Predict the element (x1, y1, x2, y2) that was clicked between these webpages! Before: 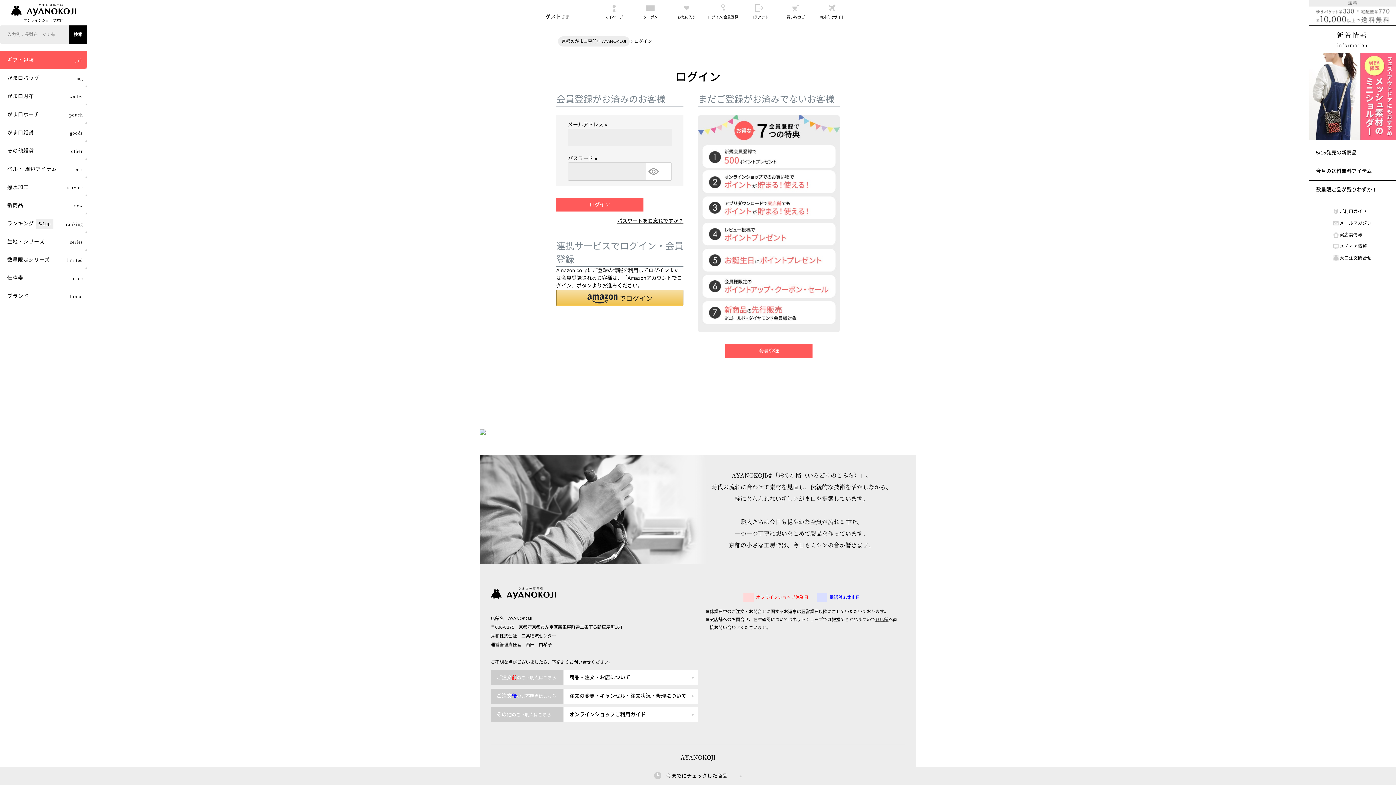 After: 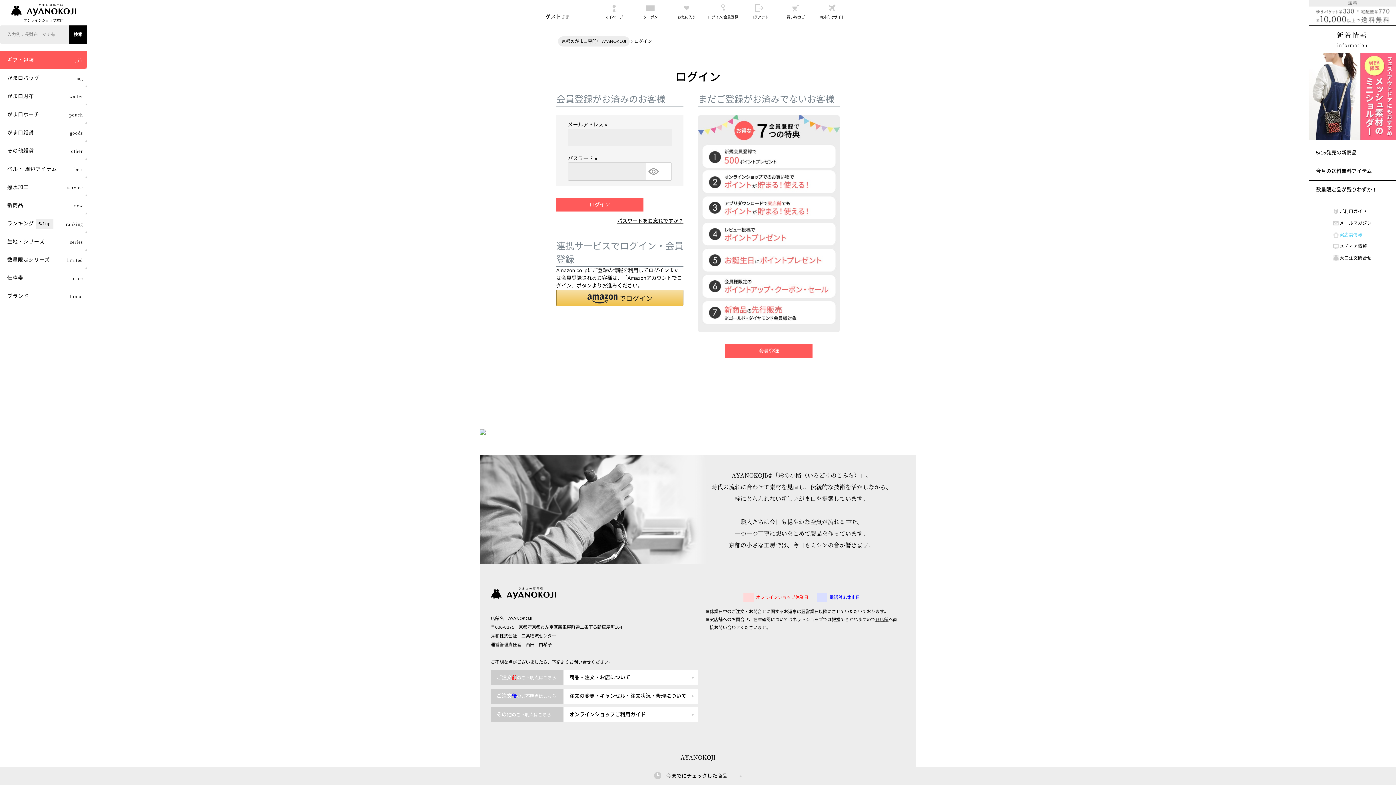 Action: label: 実店舗情報 bbox: (1333, 229, 1372, 240)